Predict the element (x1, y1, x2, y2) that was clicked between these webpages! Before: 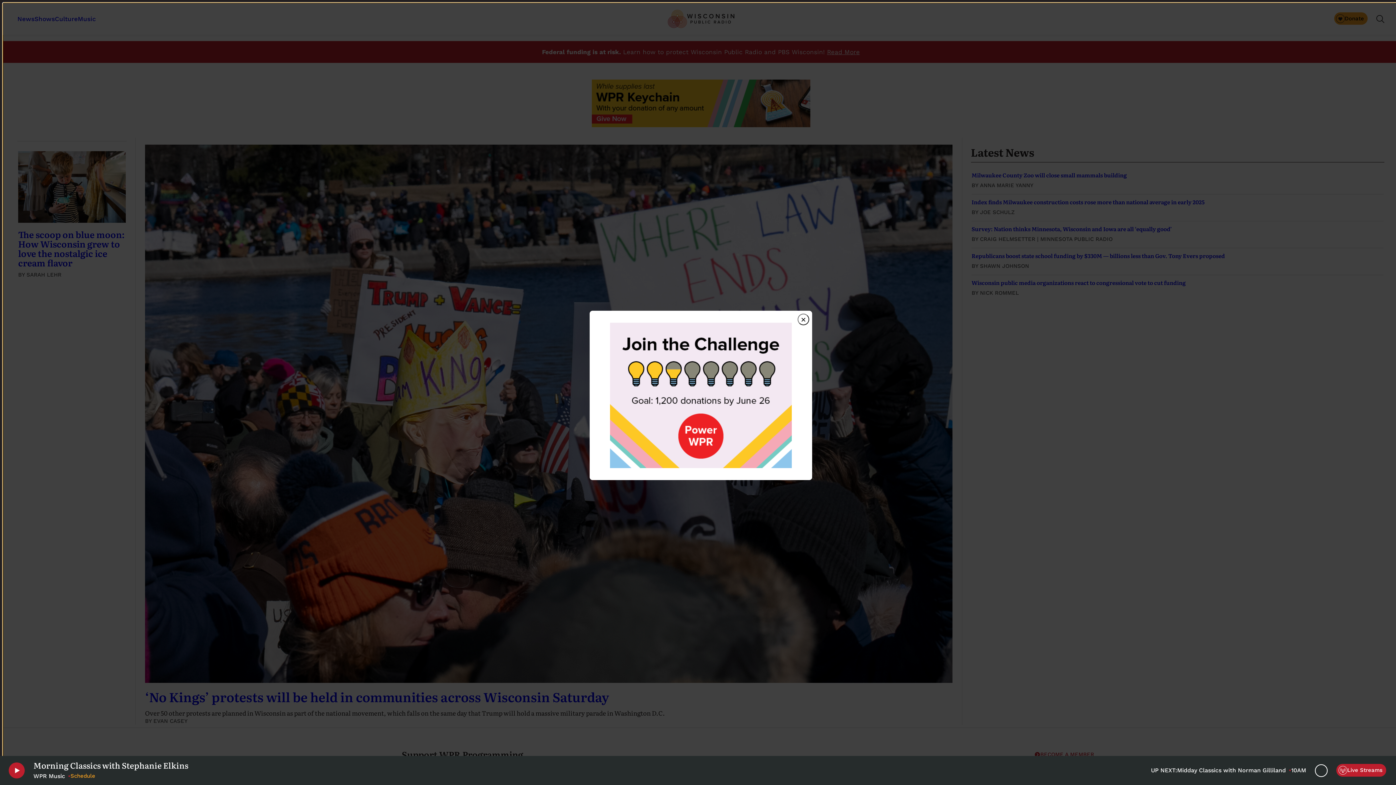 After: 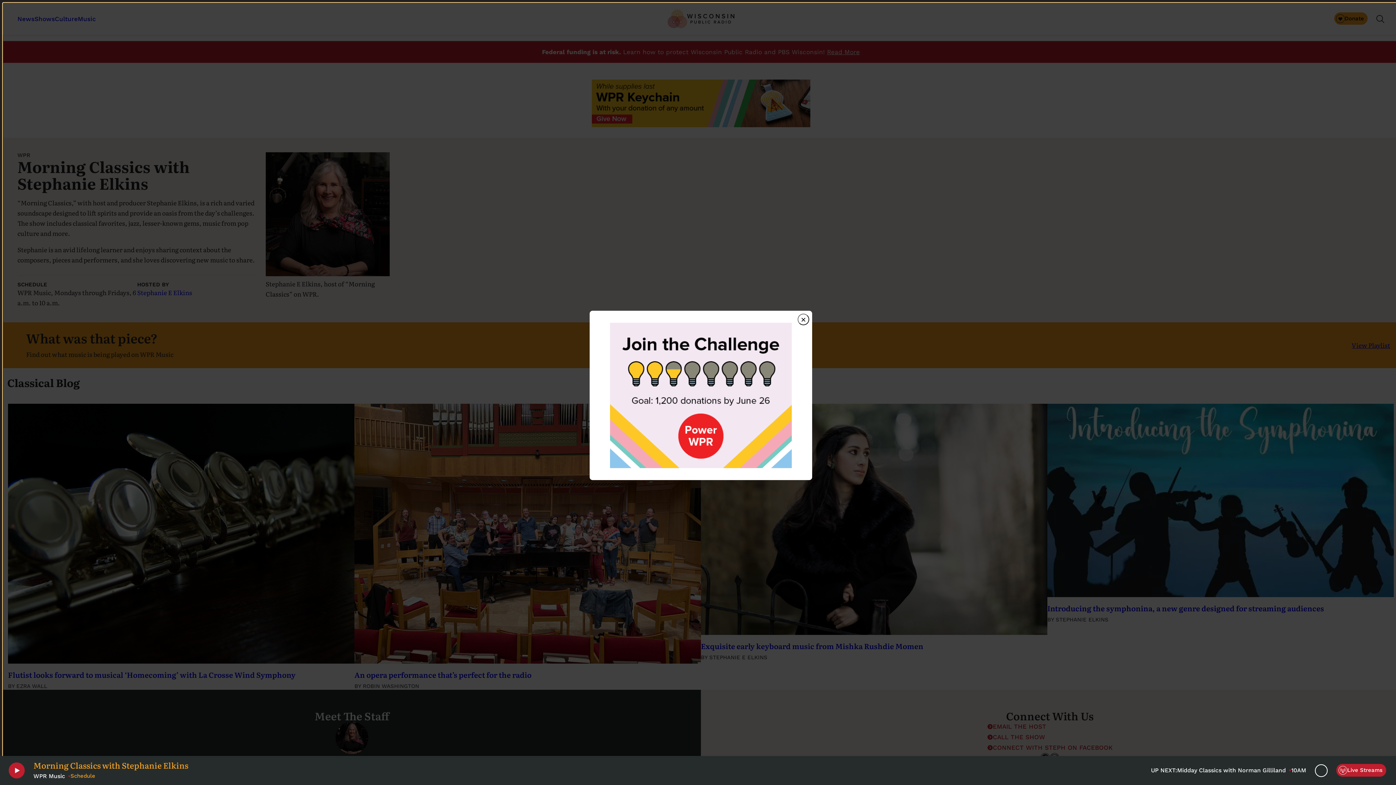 Action: bbox: (33, 760, 215, 770) label: Morning Classics with Stephanie Elkins